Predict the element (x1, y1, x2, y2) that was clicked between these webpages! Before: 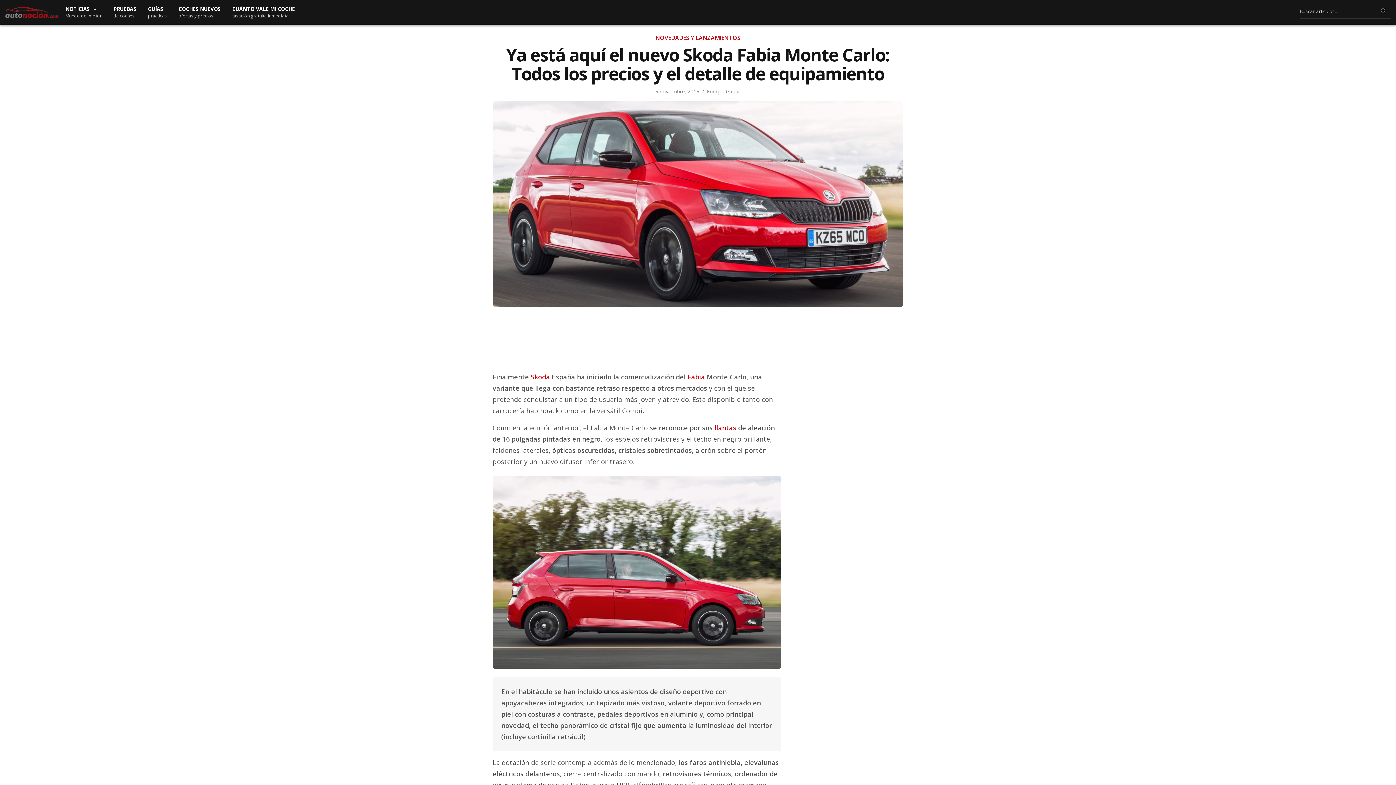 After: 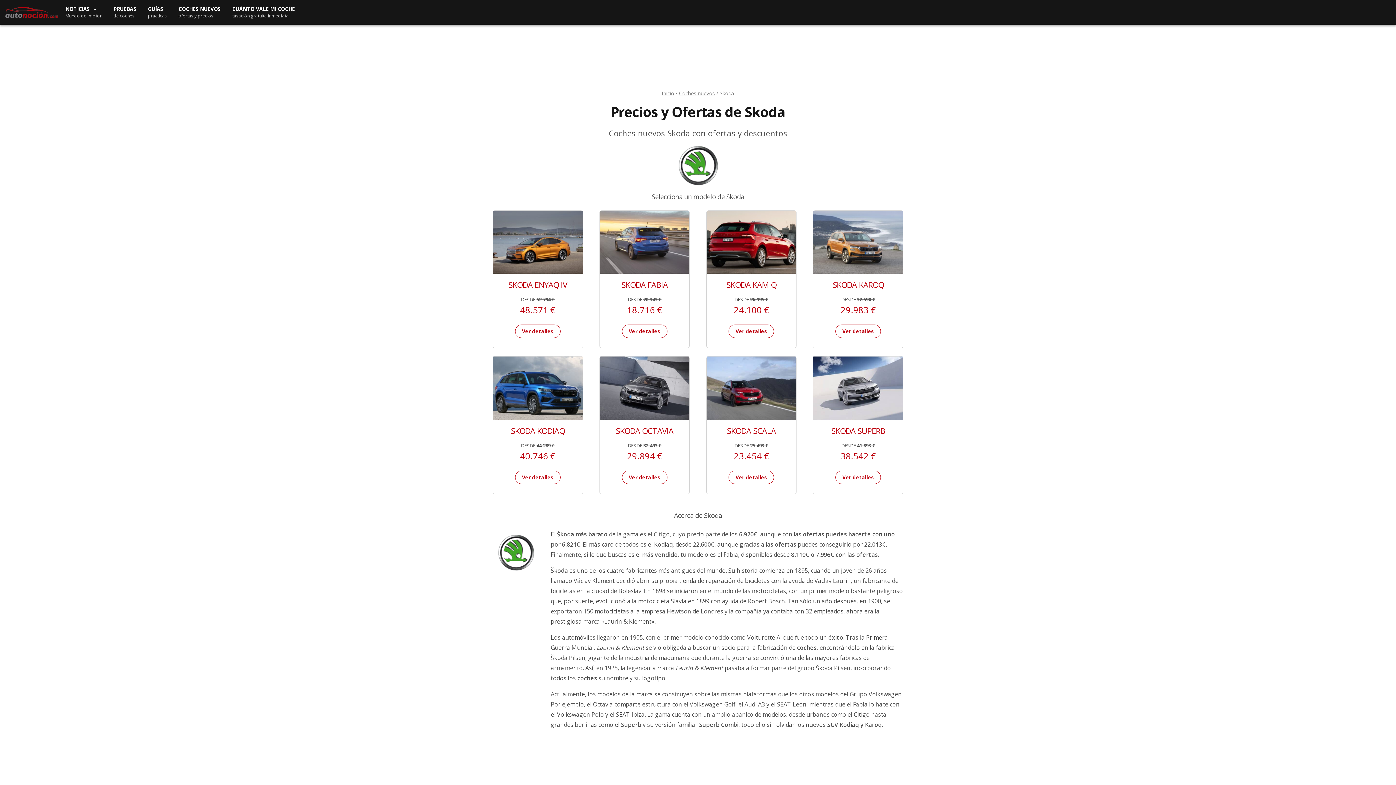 Action: label: Skoda bbox: (530, 372, 550, 381)